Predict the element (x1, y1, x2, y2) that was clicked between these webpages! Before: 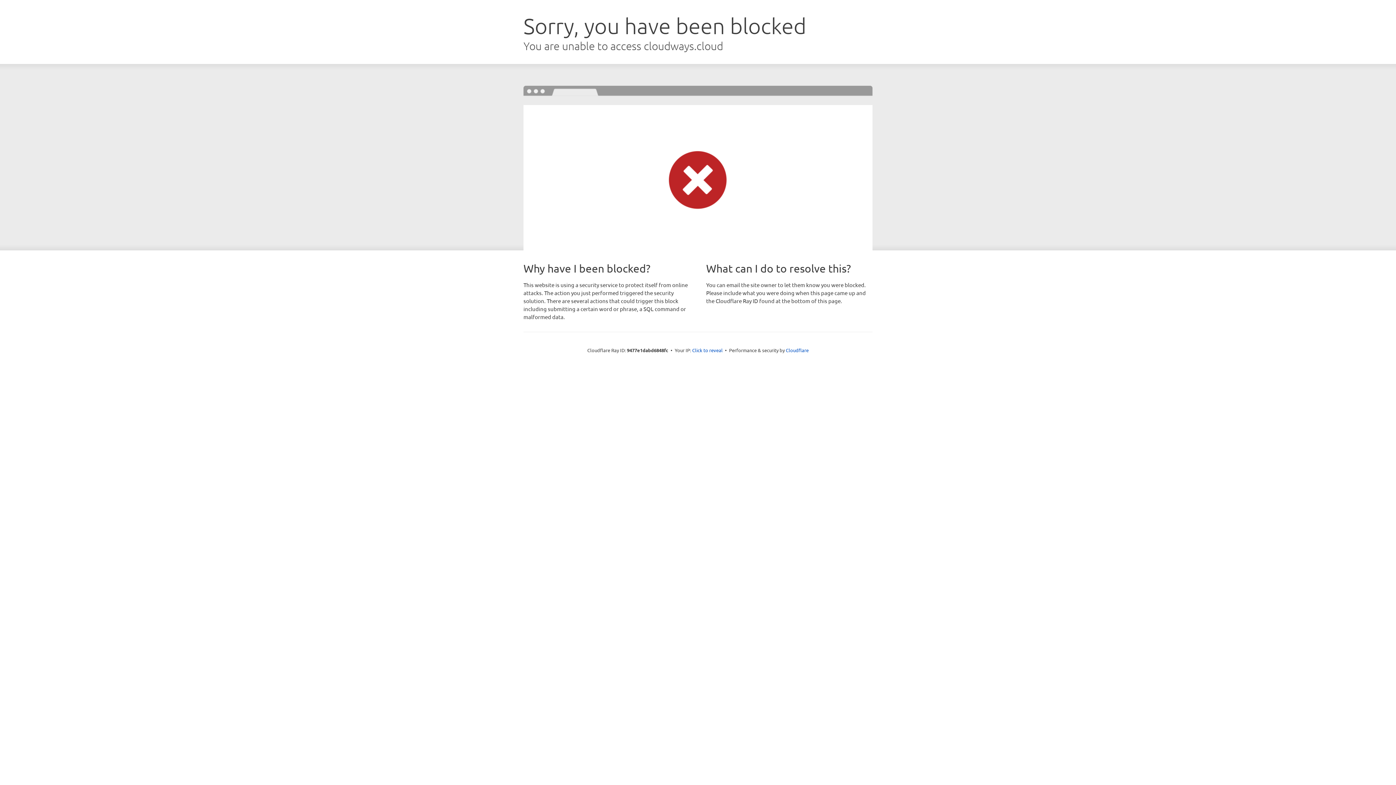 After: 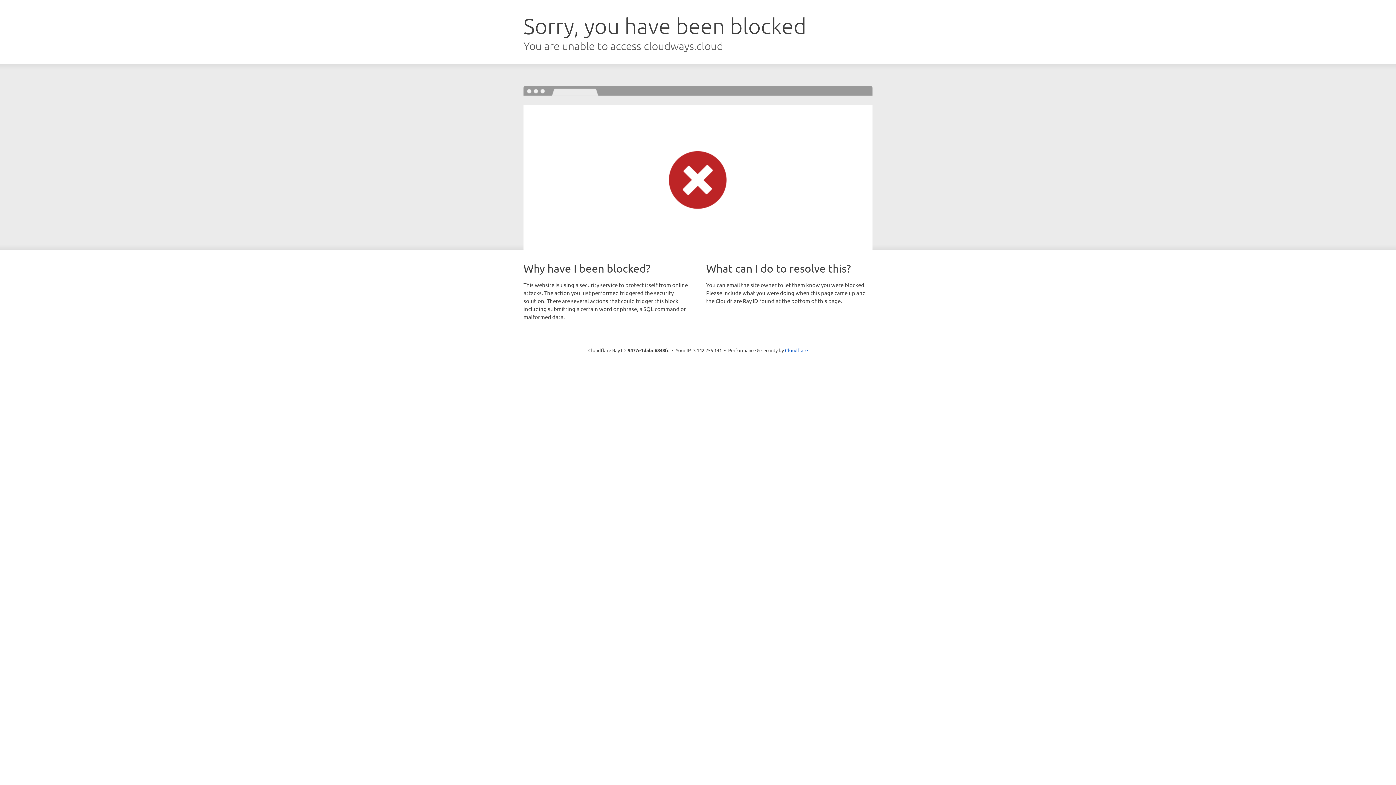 Action: bbox: (692, 346, 722, 353) label: Click to reveal